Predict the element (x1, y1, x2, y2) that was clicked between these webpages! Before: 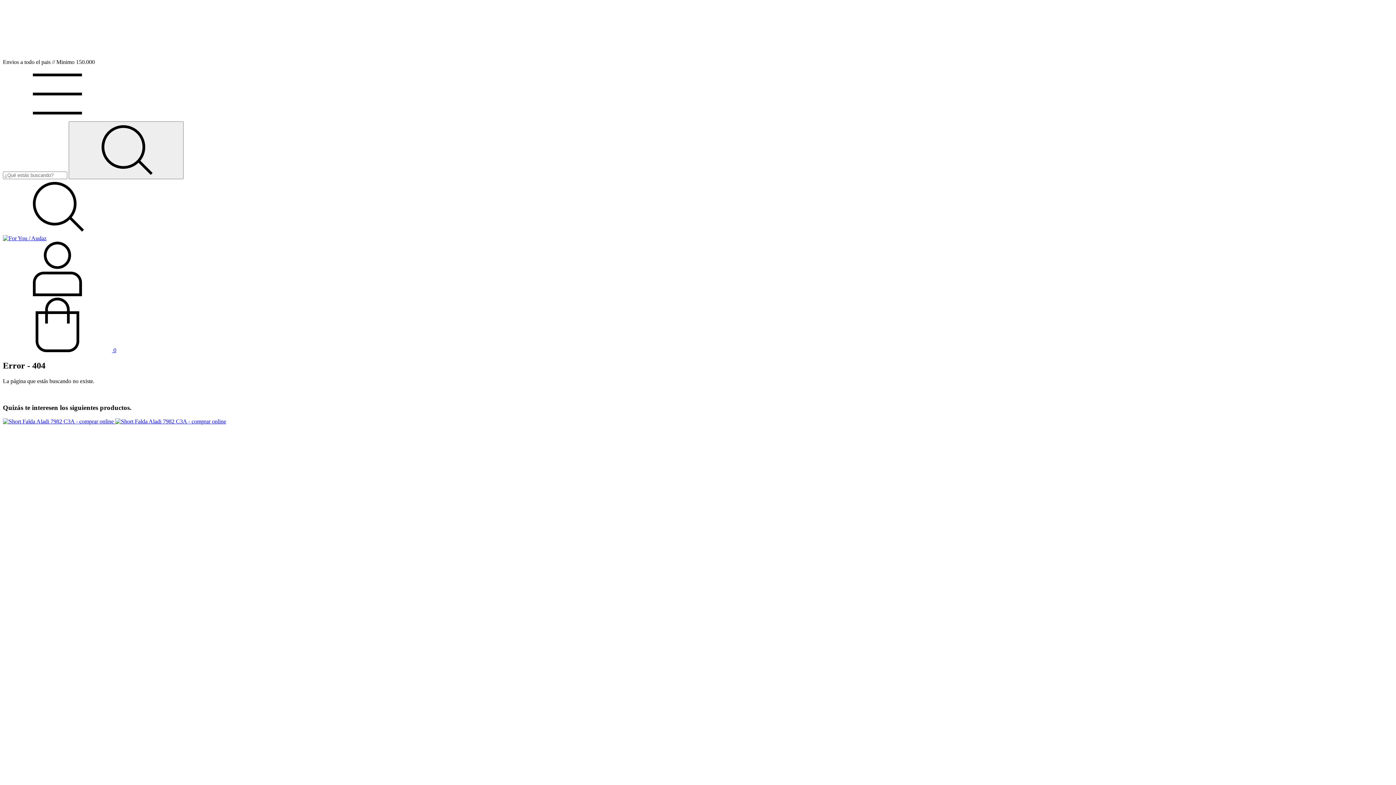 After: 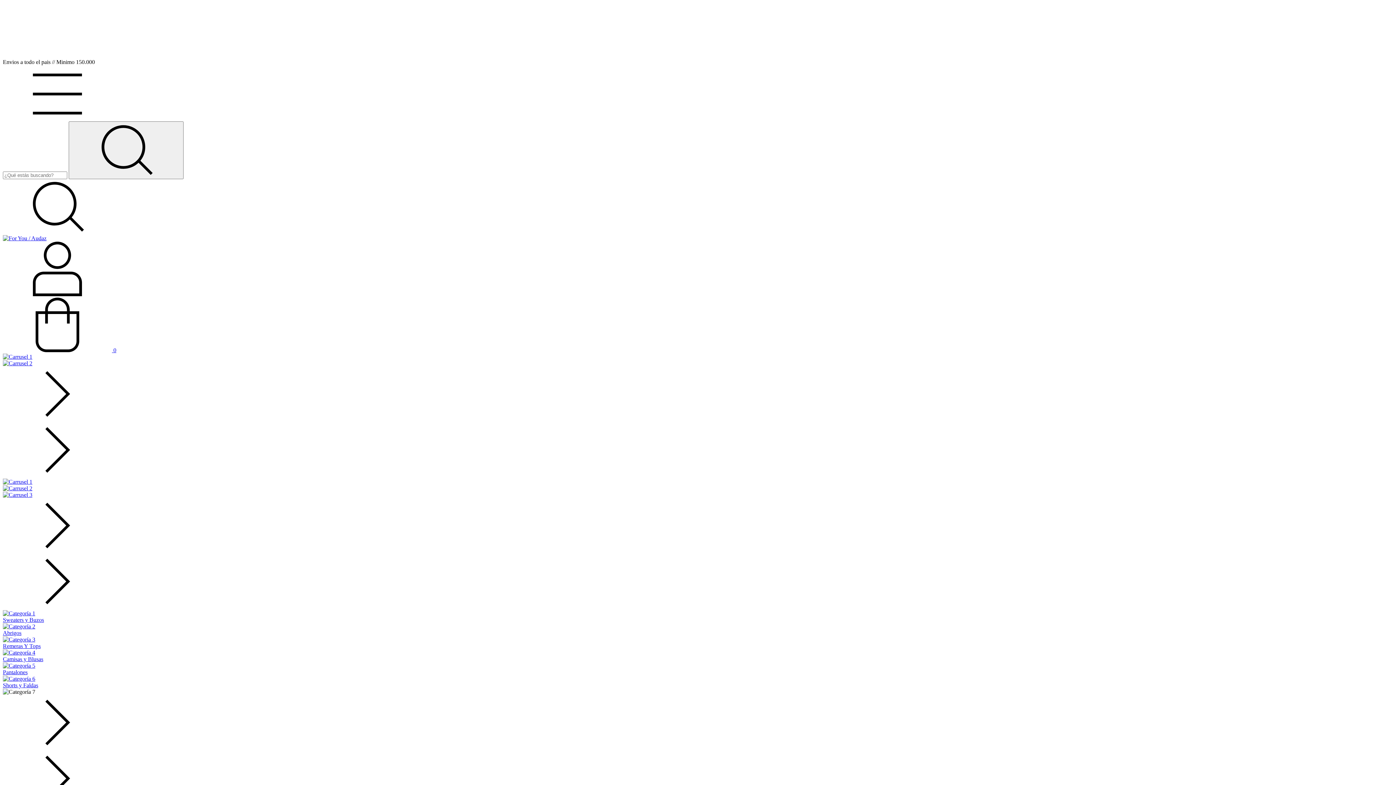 Action: bbox: (2, 235, 46, 241)